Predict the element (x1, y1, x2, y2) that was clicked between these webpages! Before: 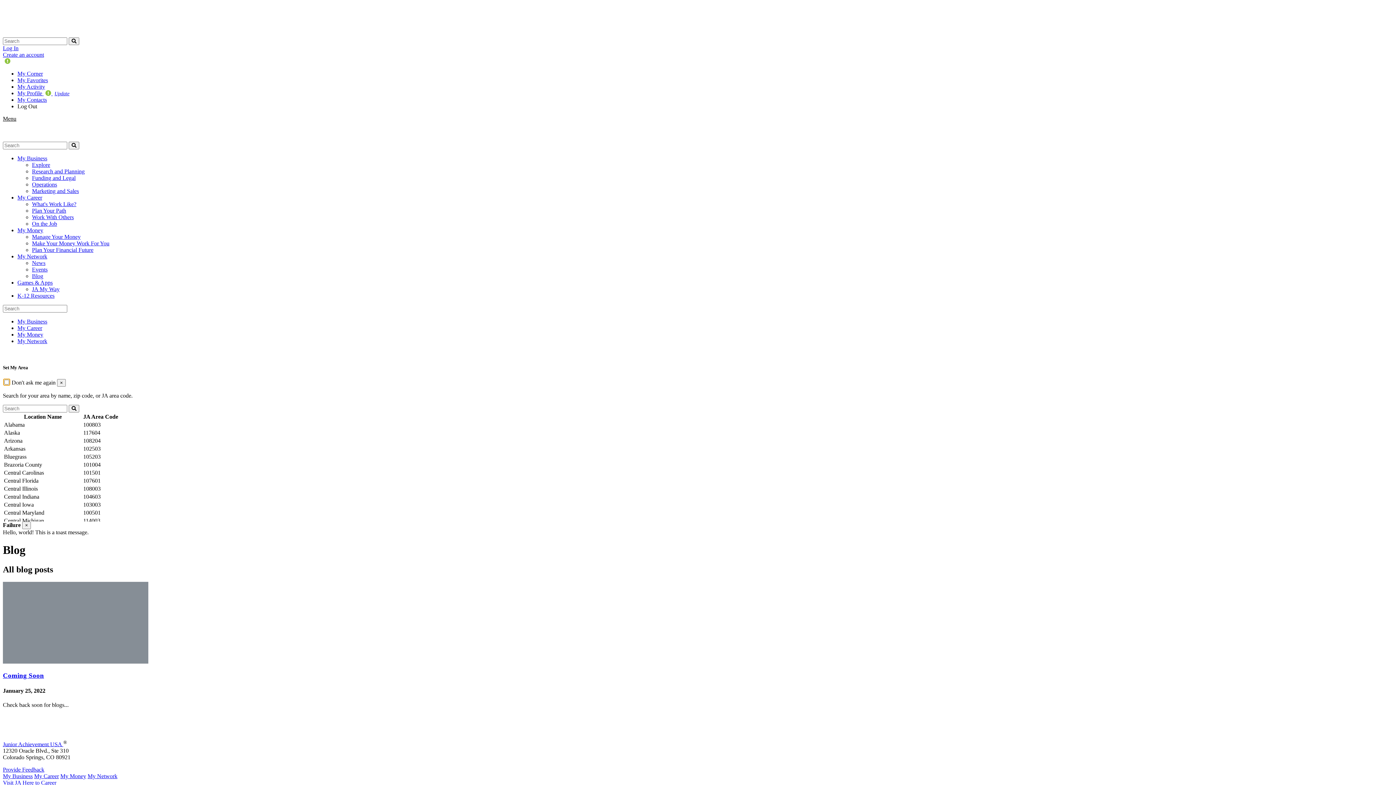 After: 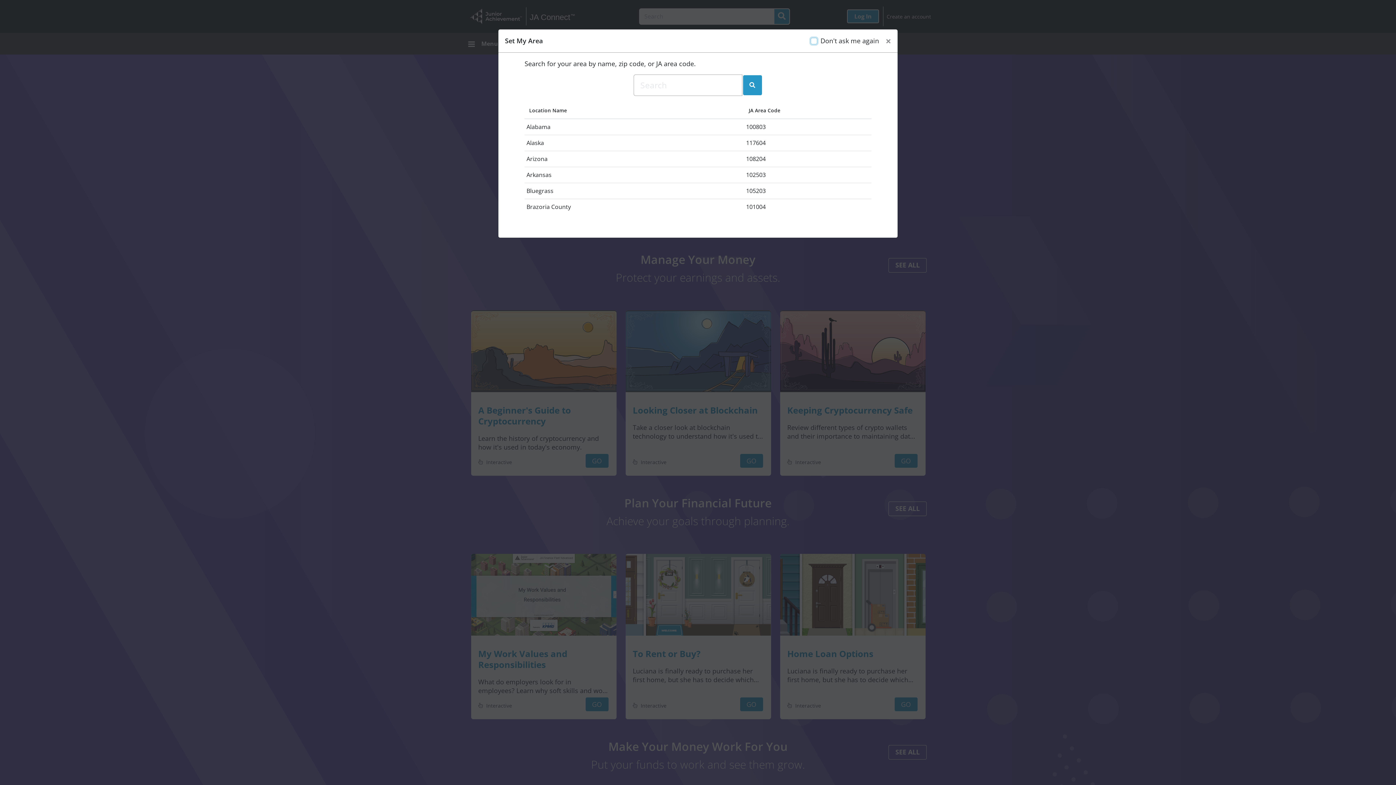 Action: bbox: (17, 331, 43, 337) label: My Money